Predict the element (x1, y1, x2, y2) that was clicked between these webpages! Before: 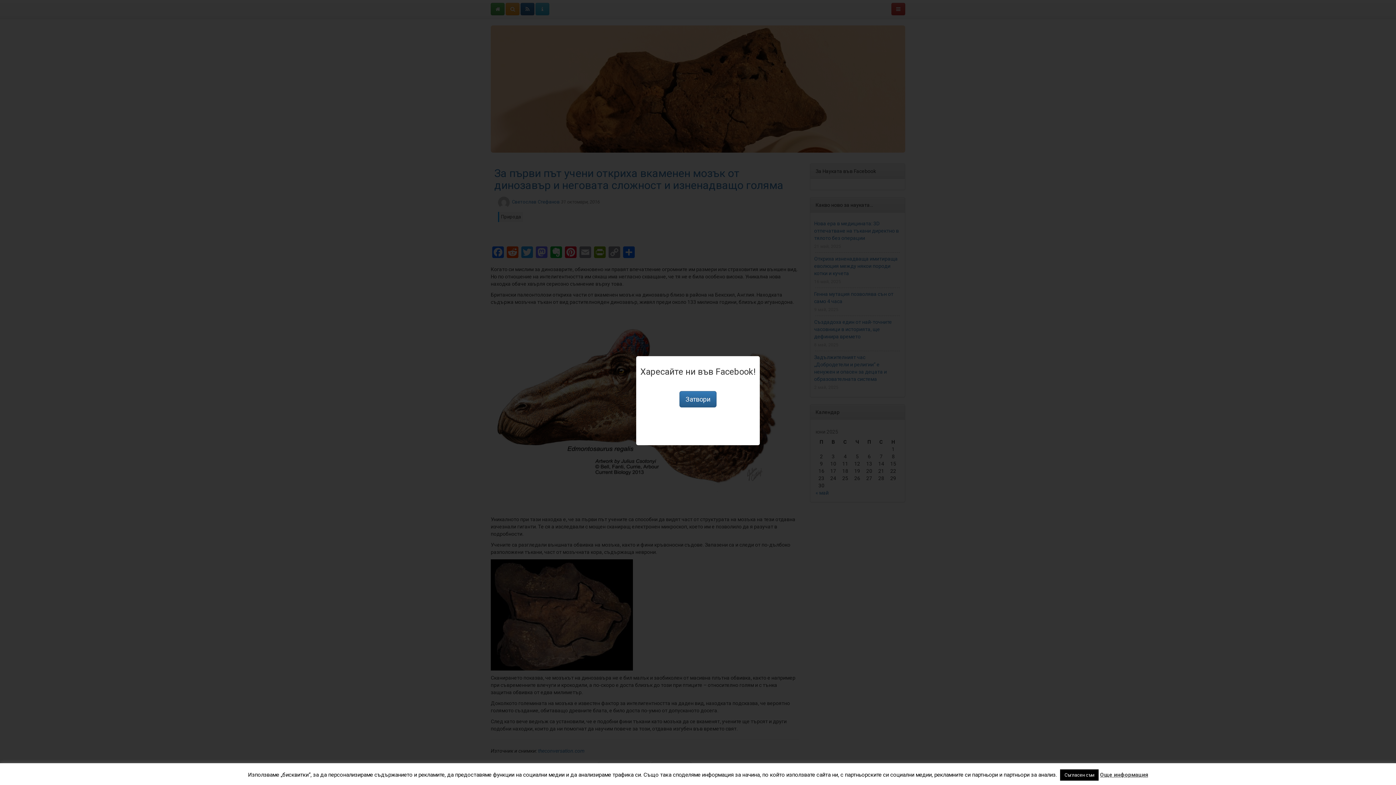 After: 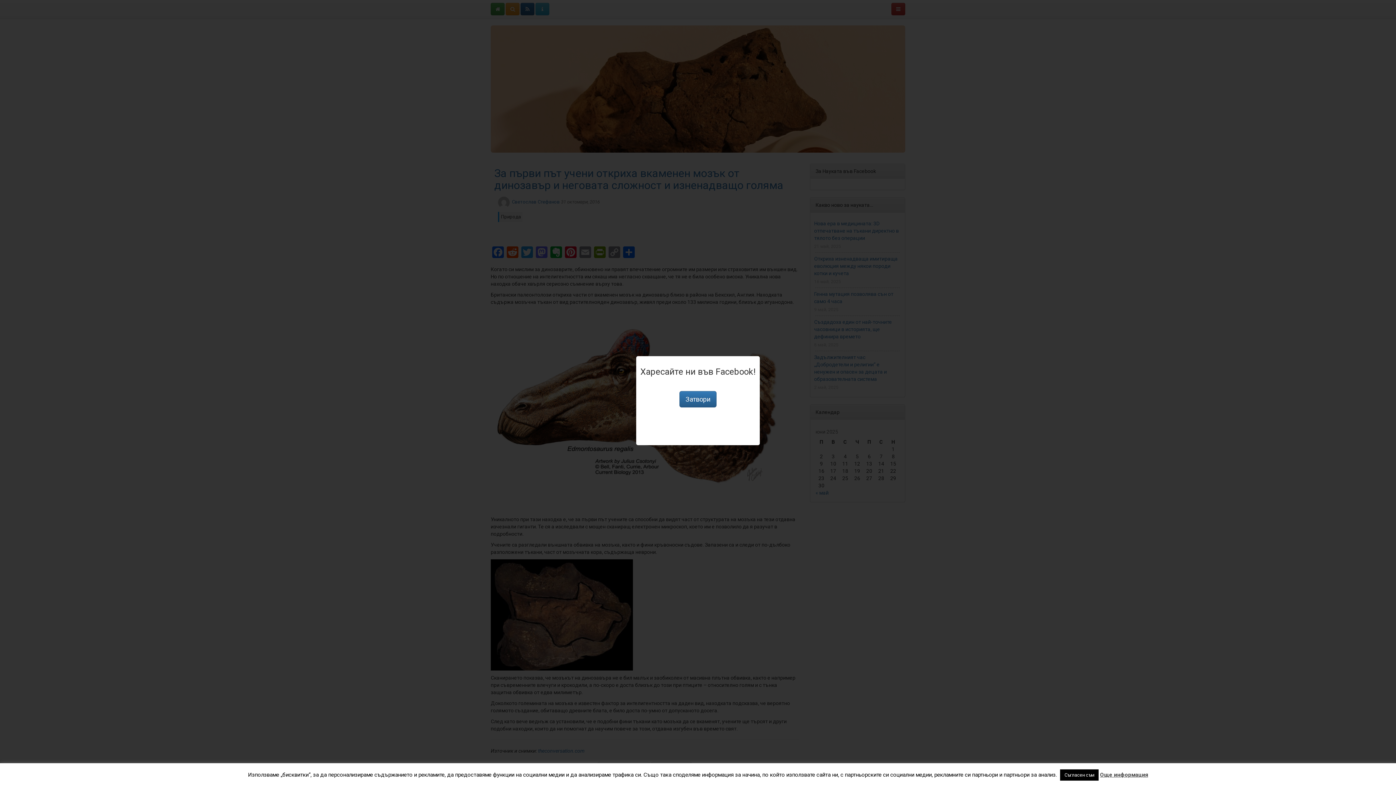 Action: bbox: (1100, 772, 1148, 778) label: Още информация